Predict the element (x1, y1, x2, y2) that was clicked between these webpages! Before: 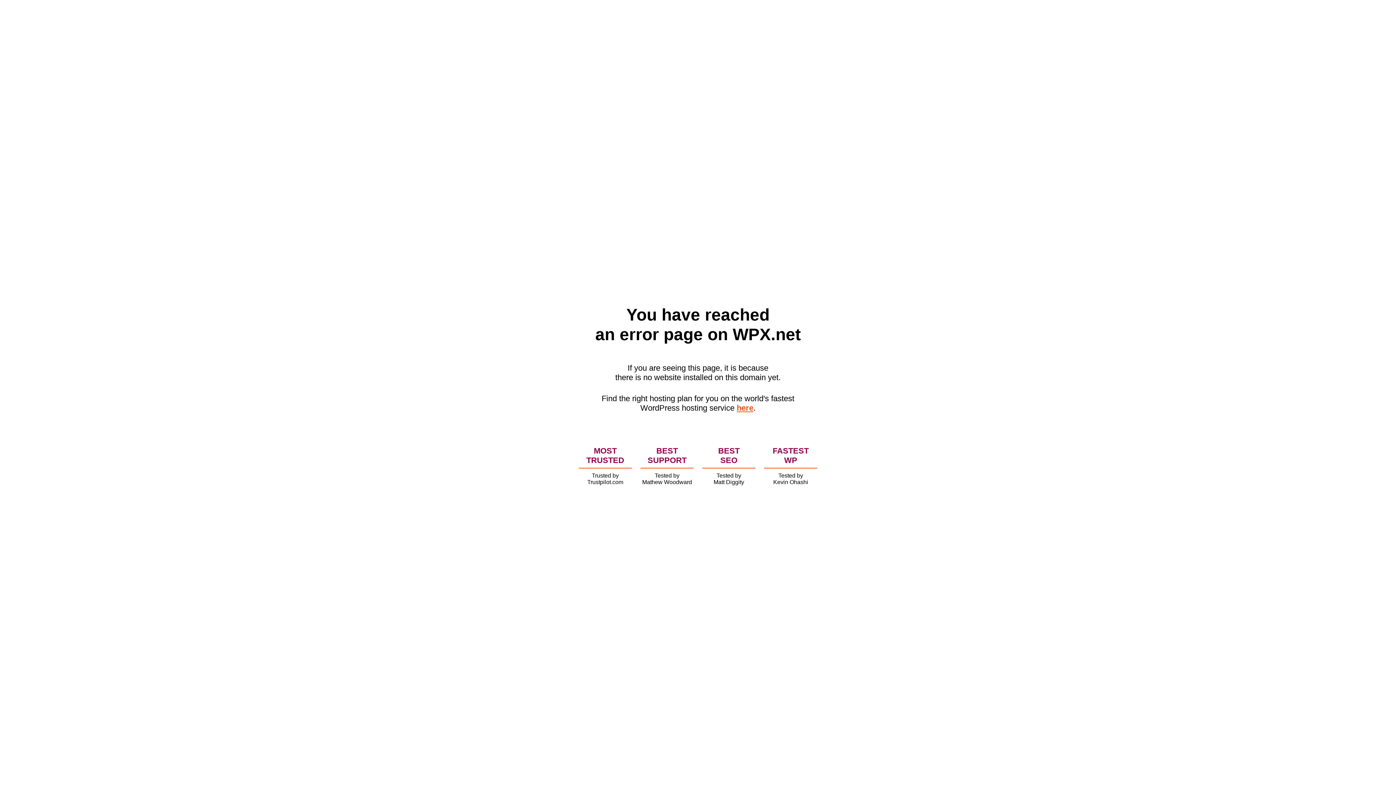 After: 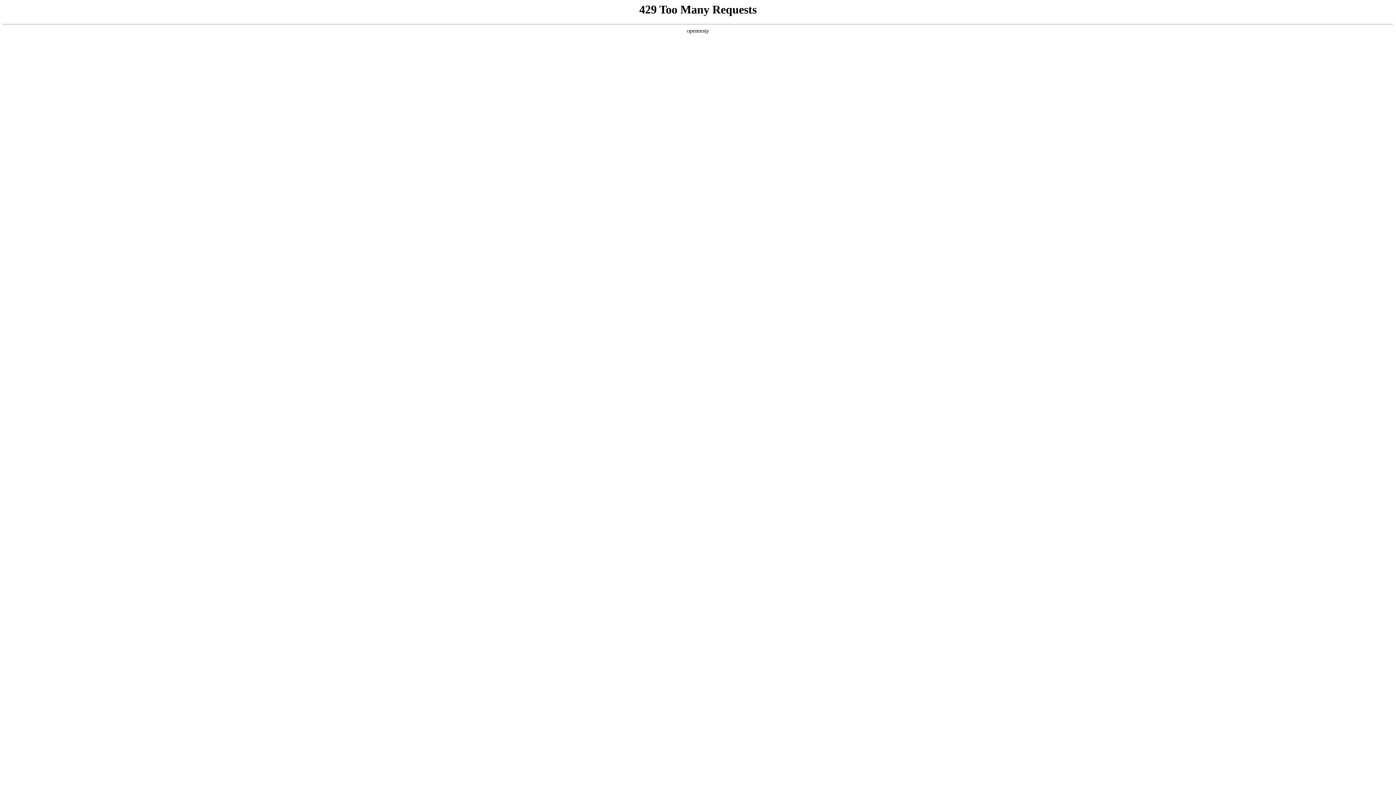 Action: label: here bbox: (736, 403, 753, 412)